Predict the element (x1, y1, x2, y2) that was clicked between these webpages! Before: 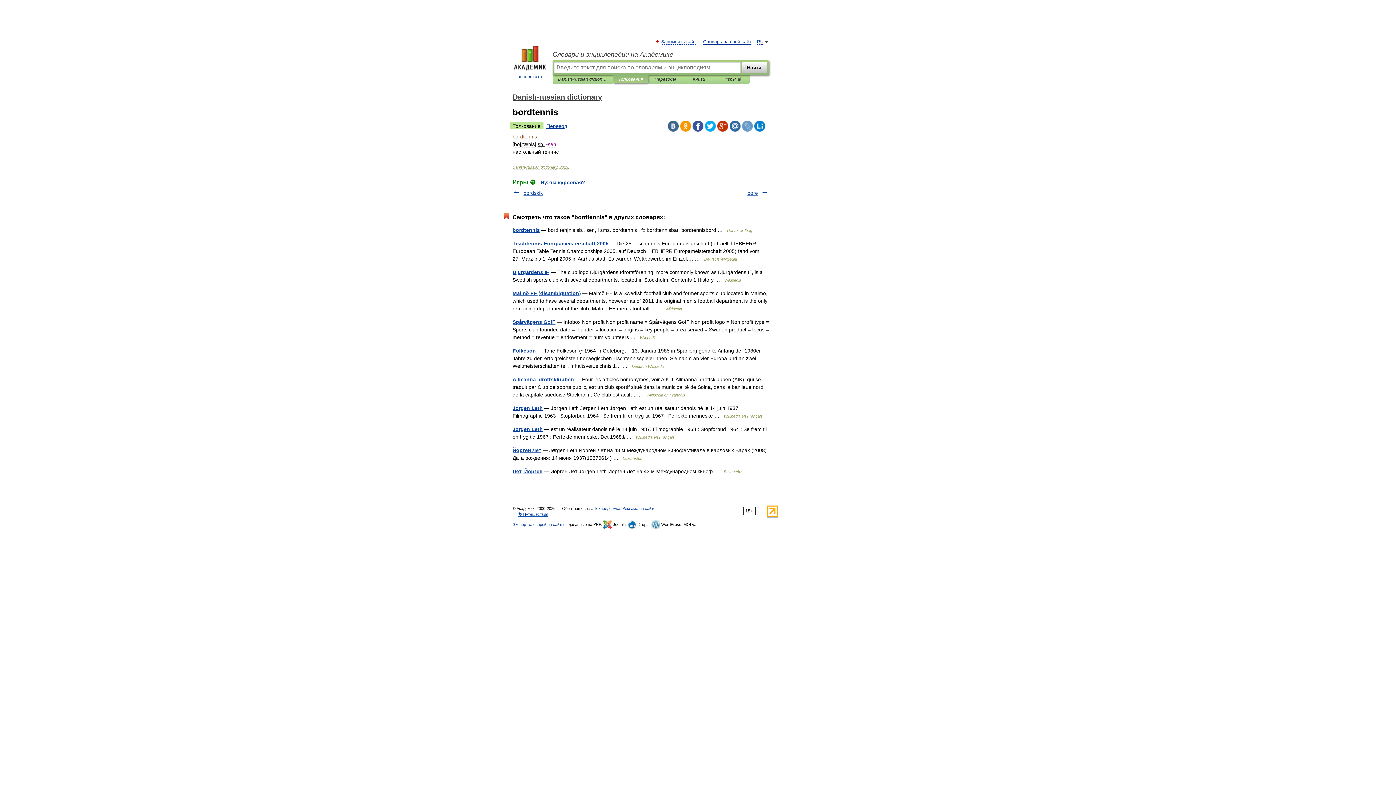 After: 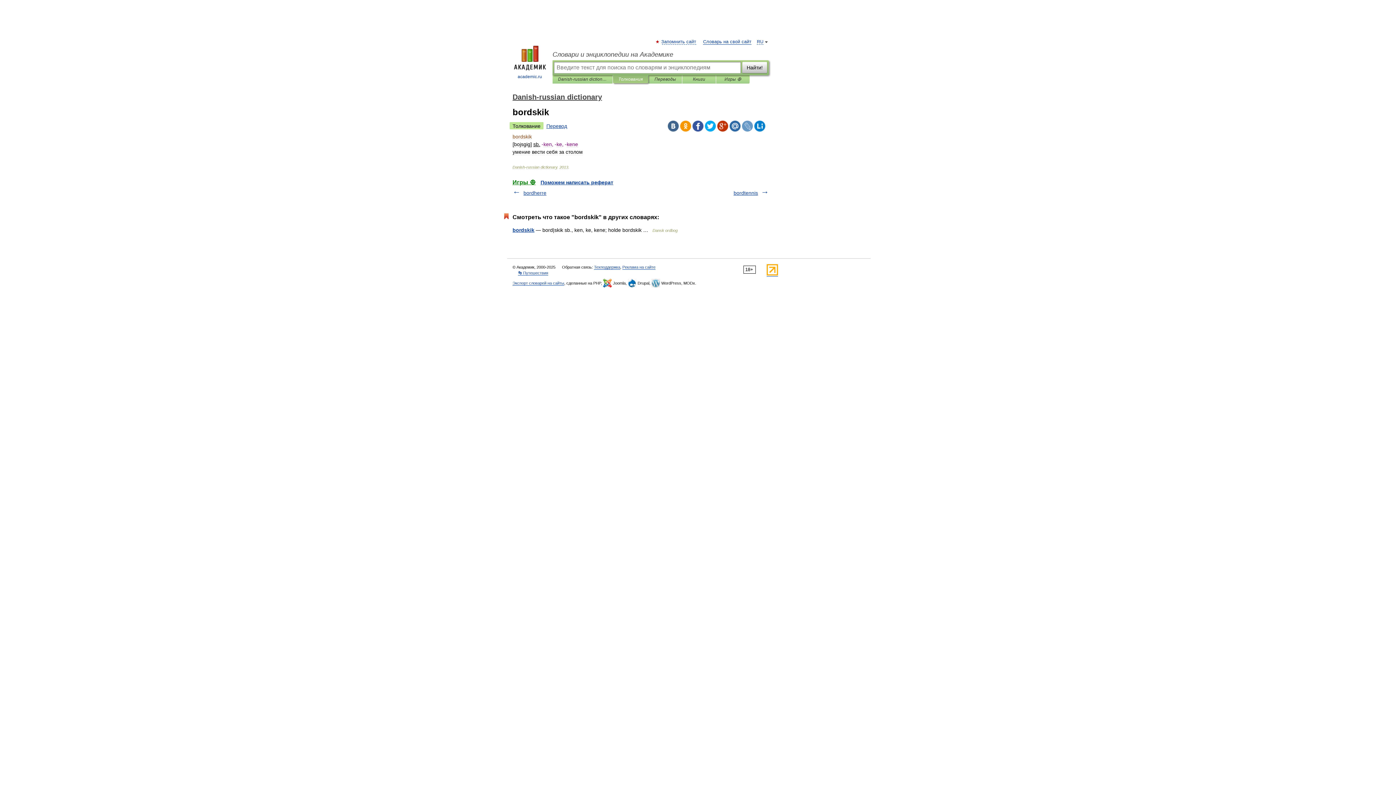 Action: bbox: (523, 190, 542, 196) label: bordskik